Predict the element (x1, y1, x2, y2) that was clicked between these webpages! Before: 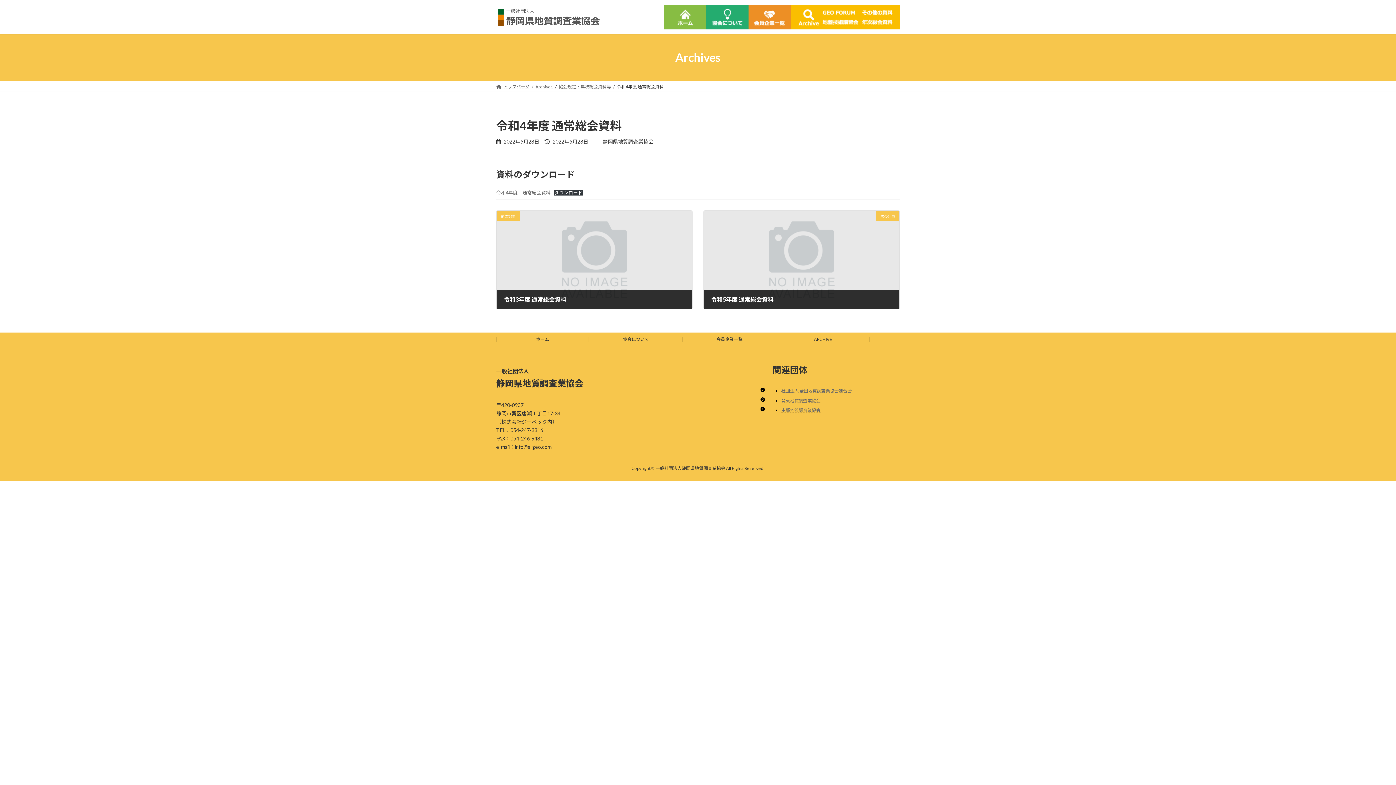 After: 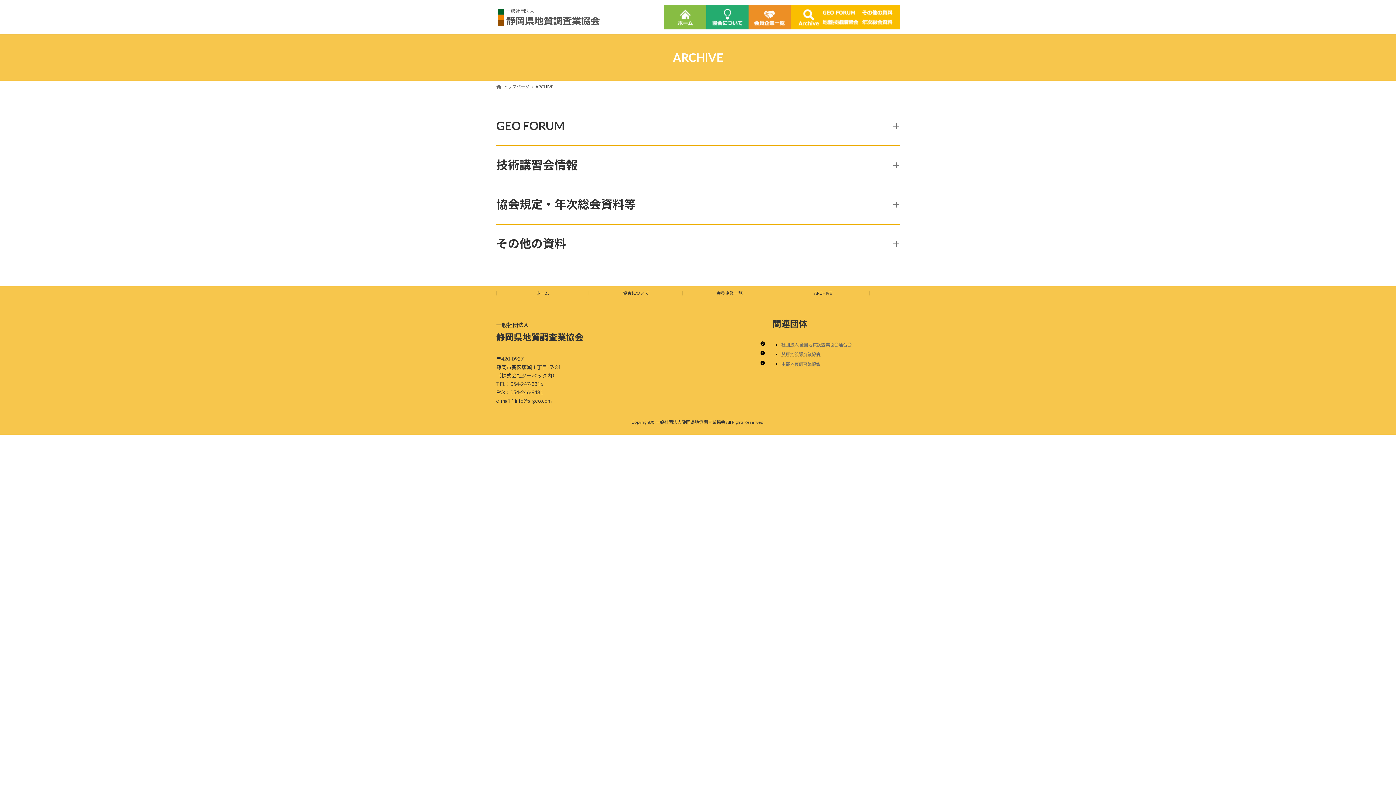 Action: bbox: (814, 336, 832, 342) label: ARCHIVE